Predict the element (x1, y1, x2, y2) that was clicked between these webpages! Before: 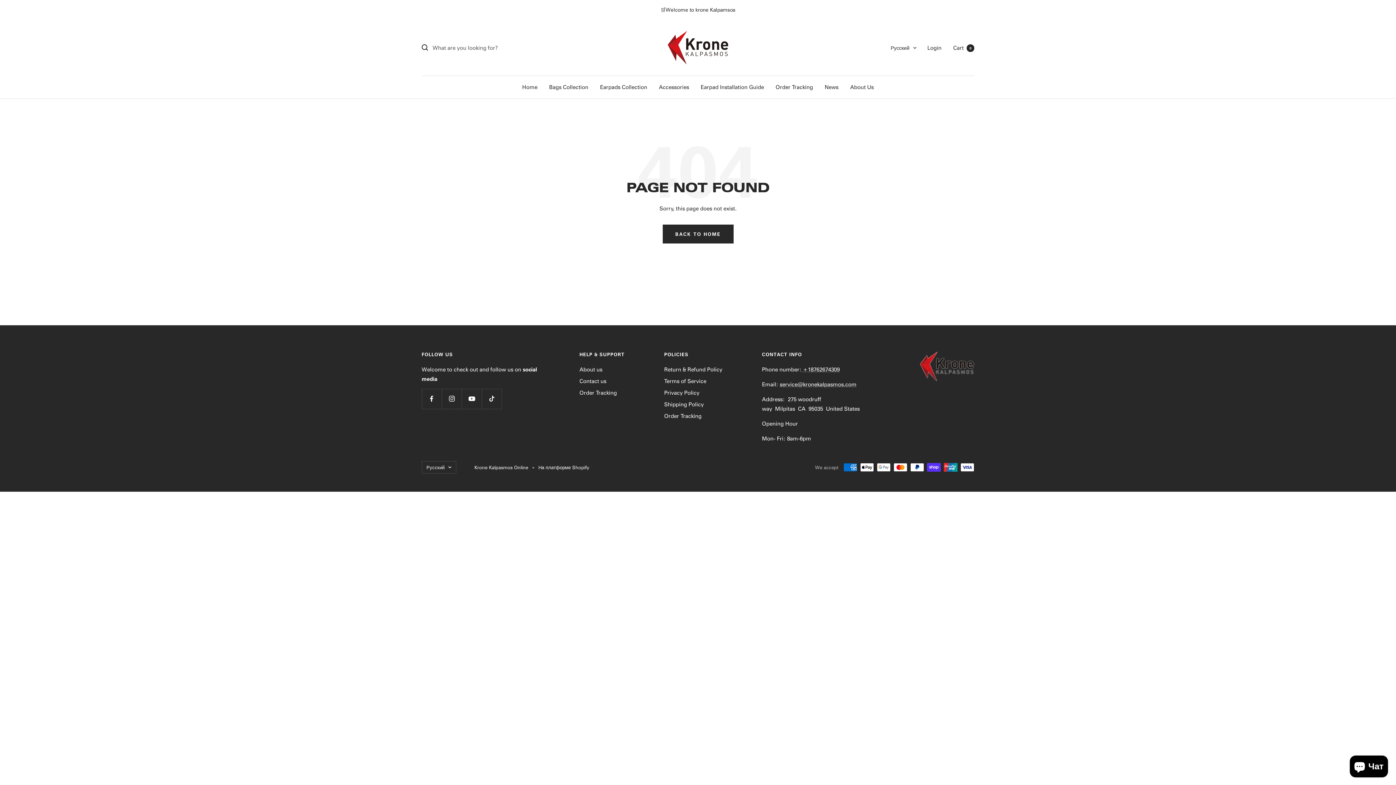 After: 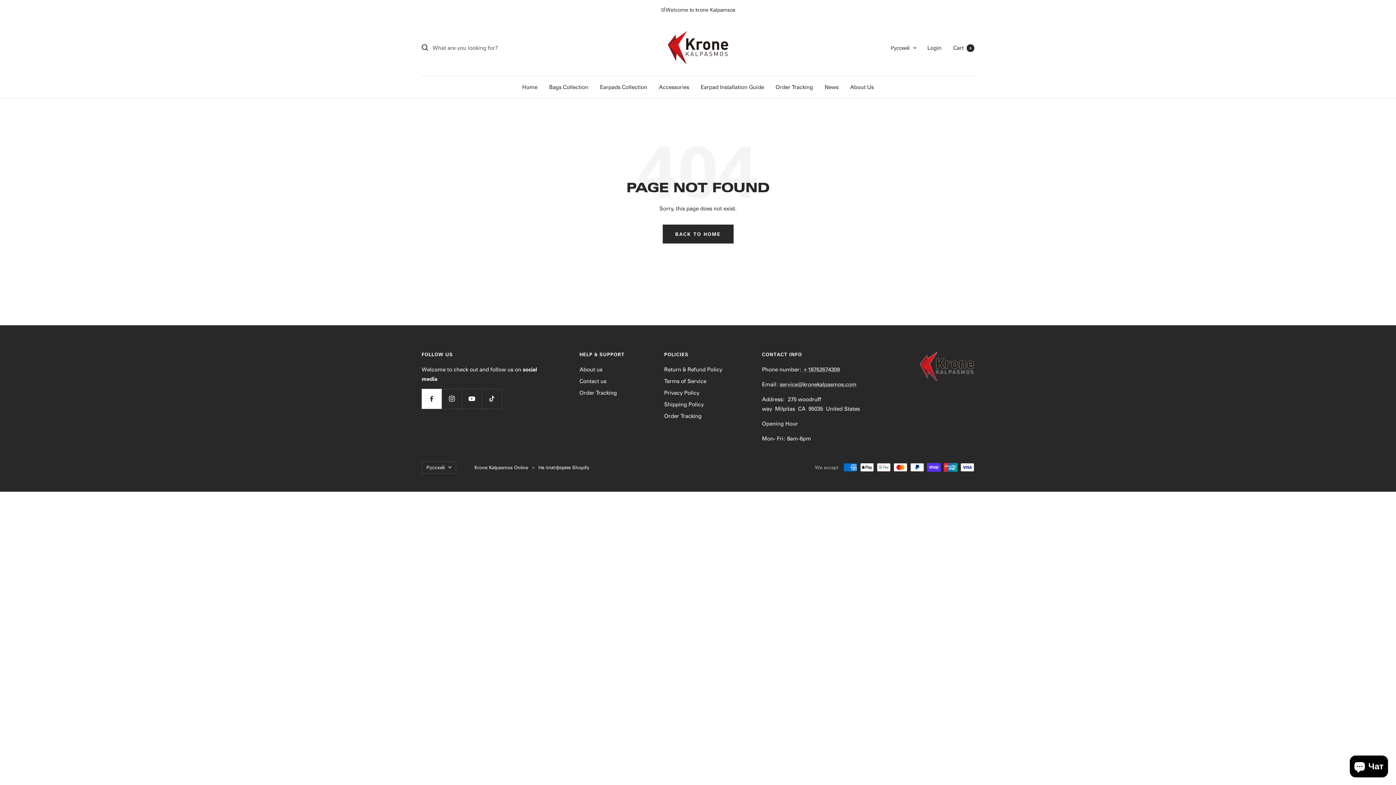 Action: label: Follow us on Facebook bbox: (421, 388, 441, 408)